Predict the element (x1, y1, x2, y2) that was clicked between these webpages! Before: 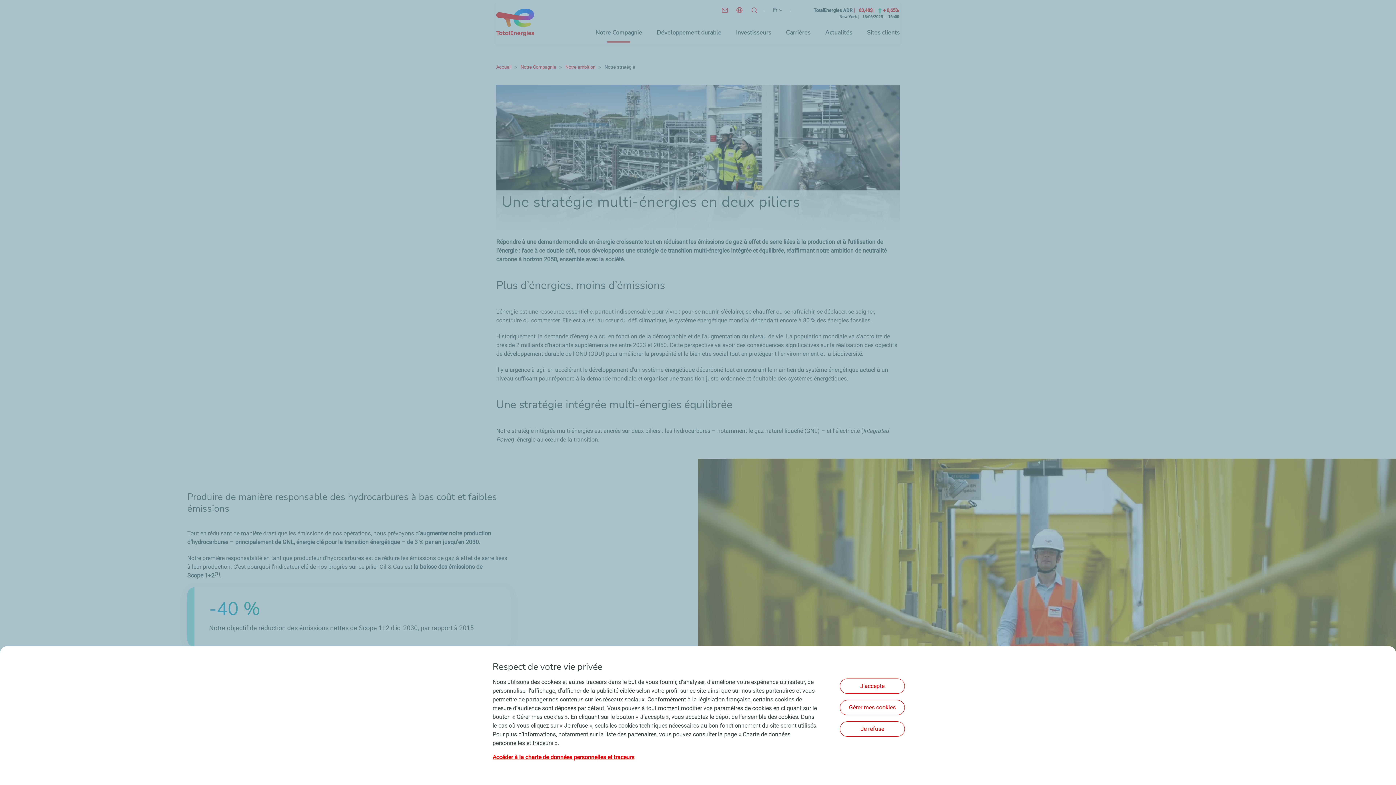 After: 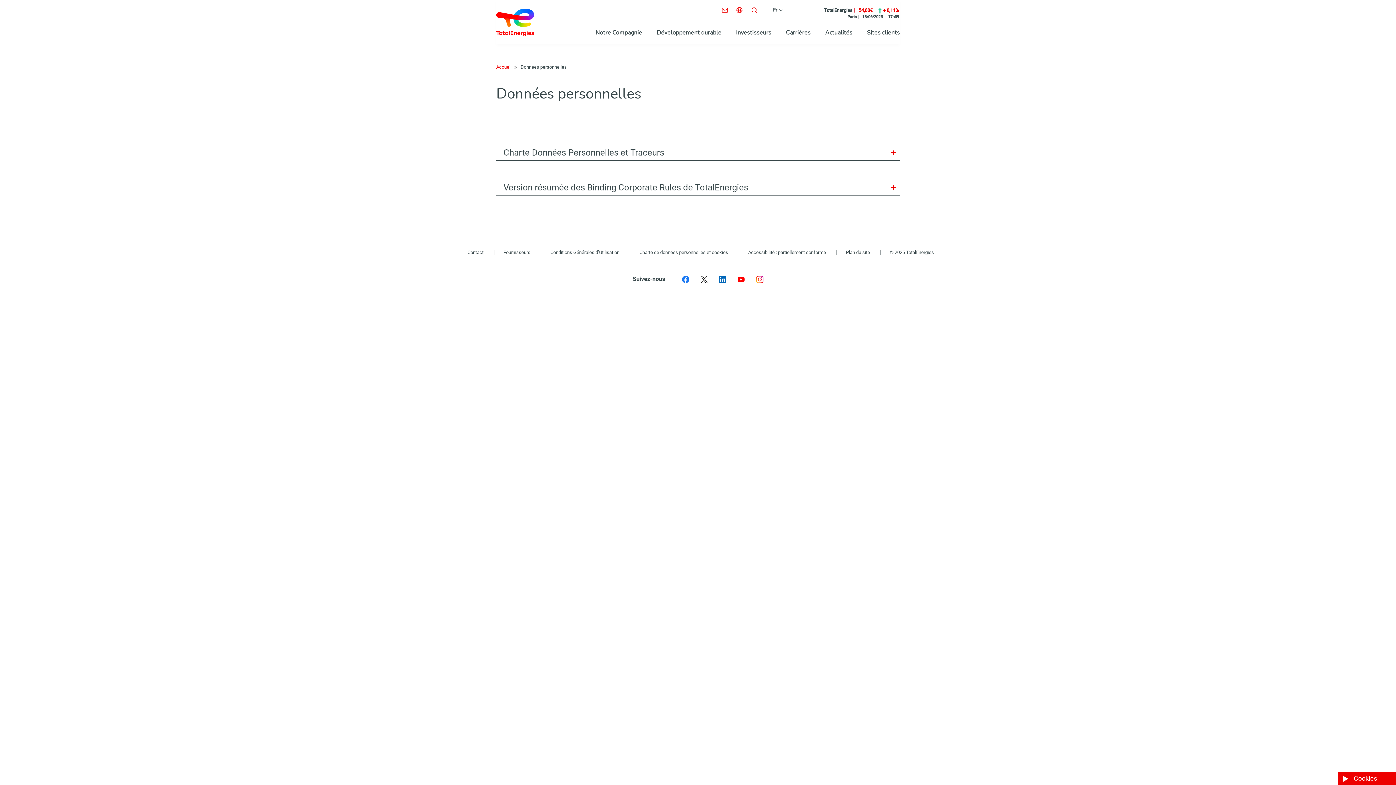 Action: bbox: (492, 754, 634, 761) label: Accéder à la charte de données personnelles et traceurs